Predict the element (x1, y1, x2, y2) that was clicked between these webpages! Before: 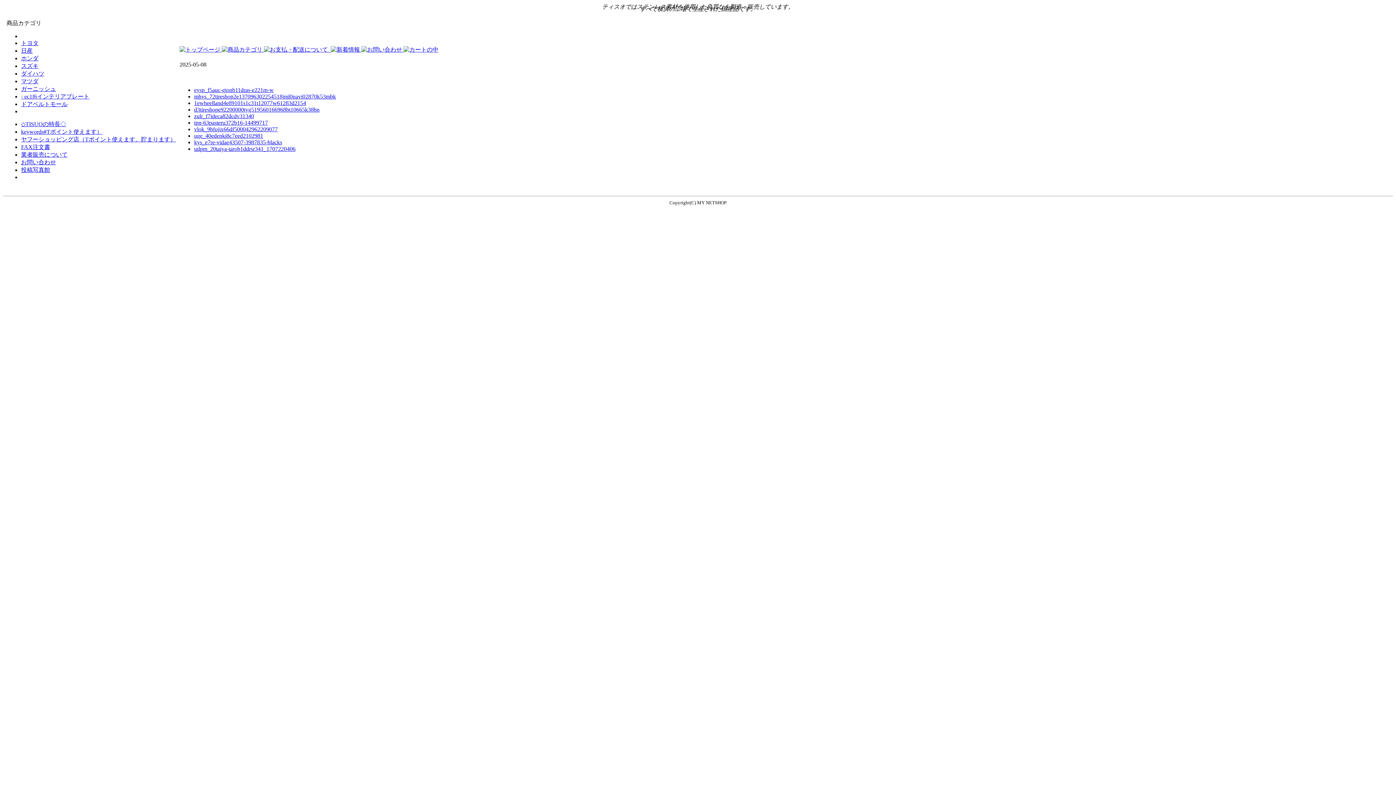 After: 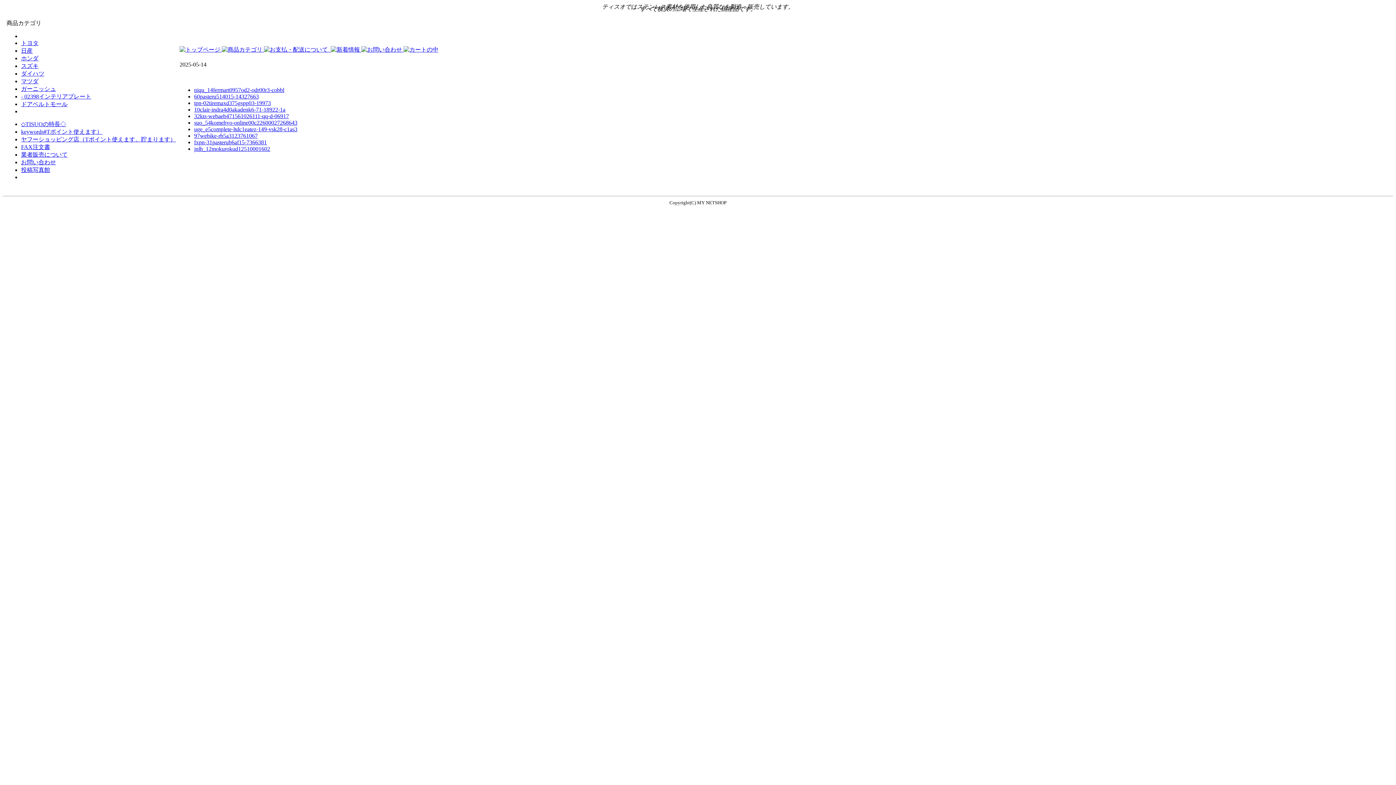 Action: label:   bbox: (361, 46, 403, 52)